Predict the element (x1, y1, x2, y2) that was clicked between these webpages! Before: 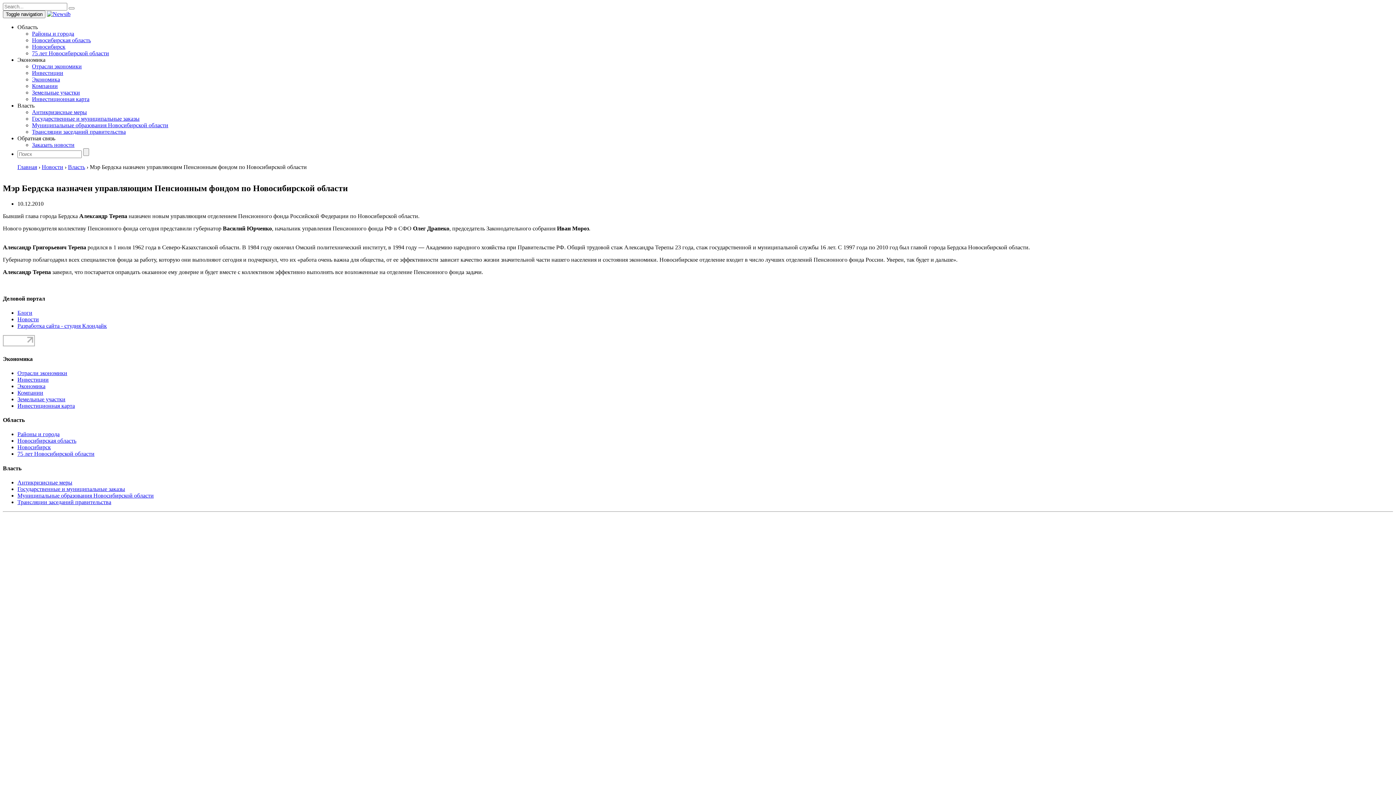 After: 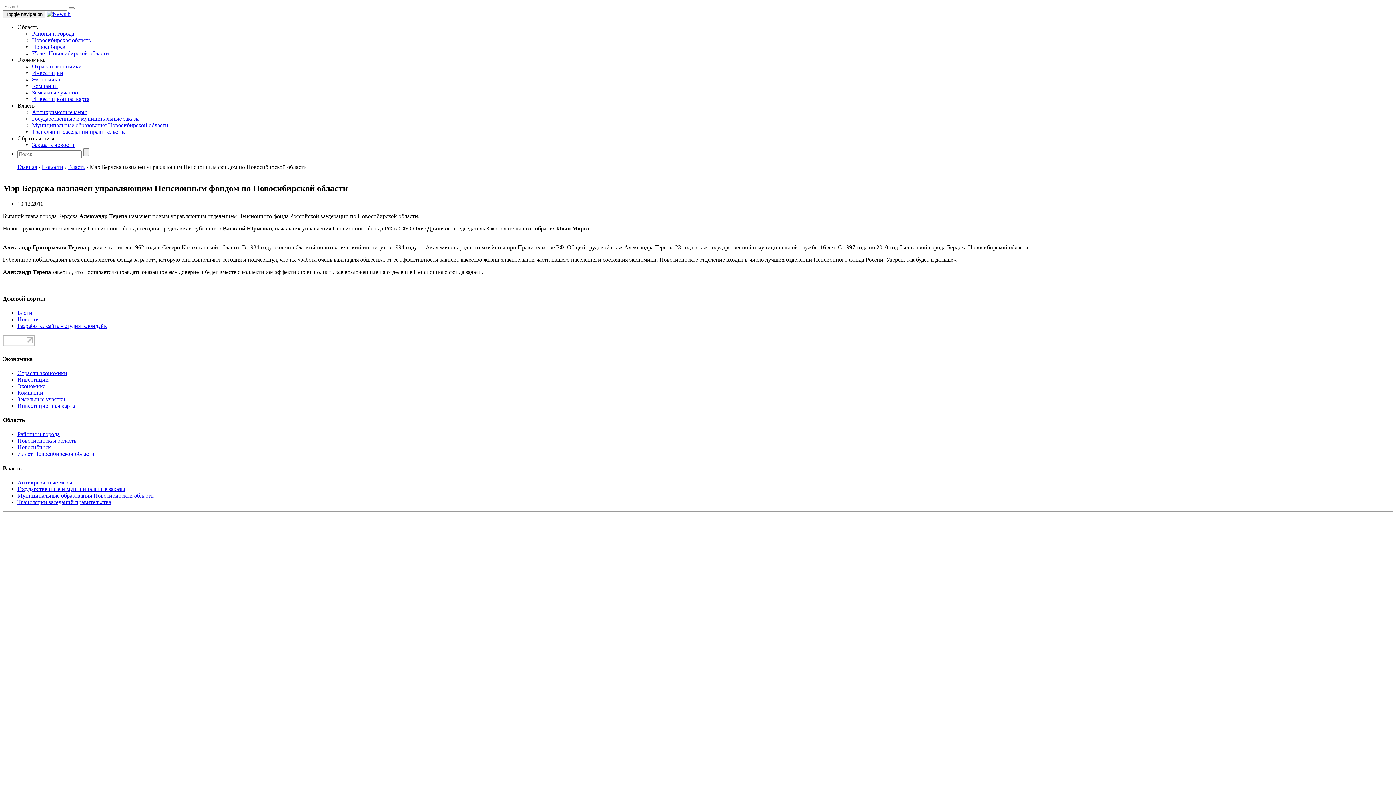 Action: bbox: (17, 135, 55, 141) label: Обратная связь